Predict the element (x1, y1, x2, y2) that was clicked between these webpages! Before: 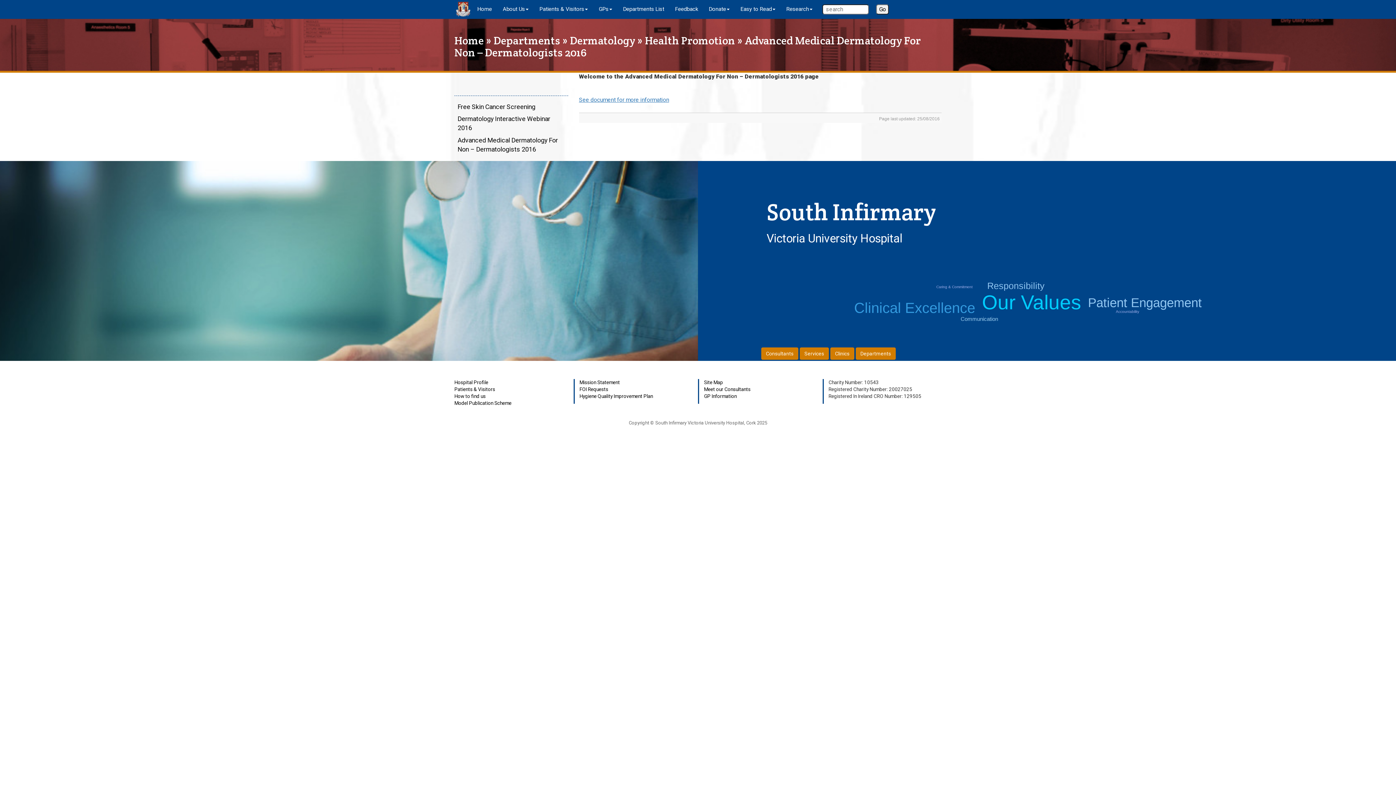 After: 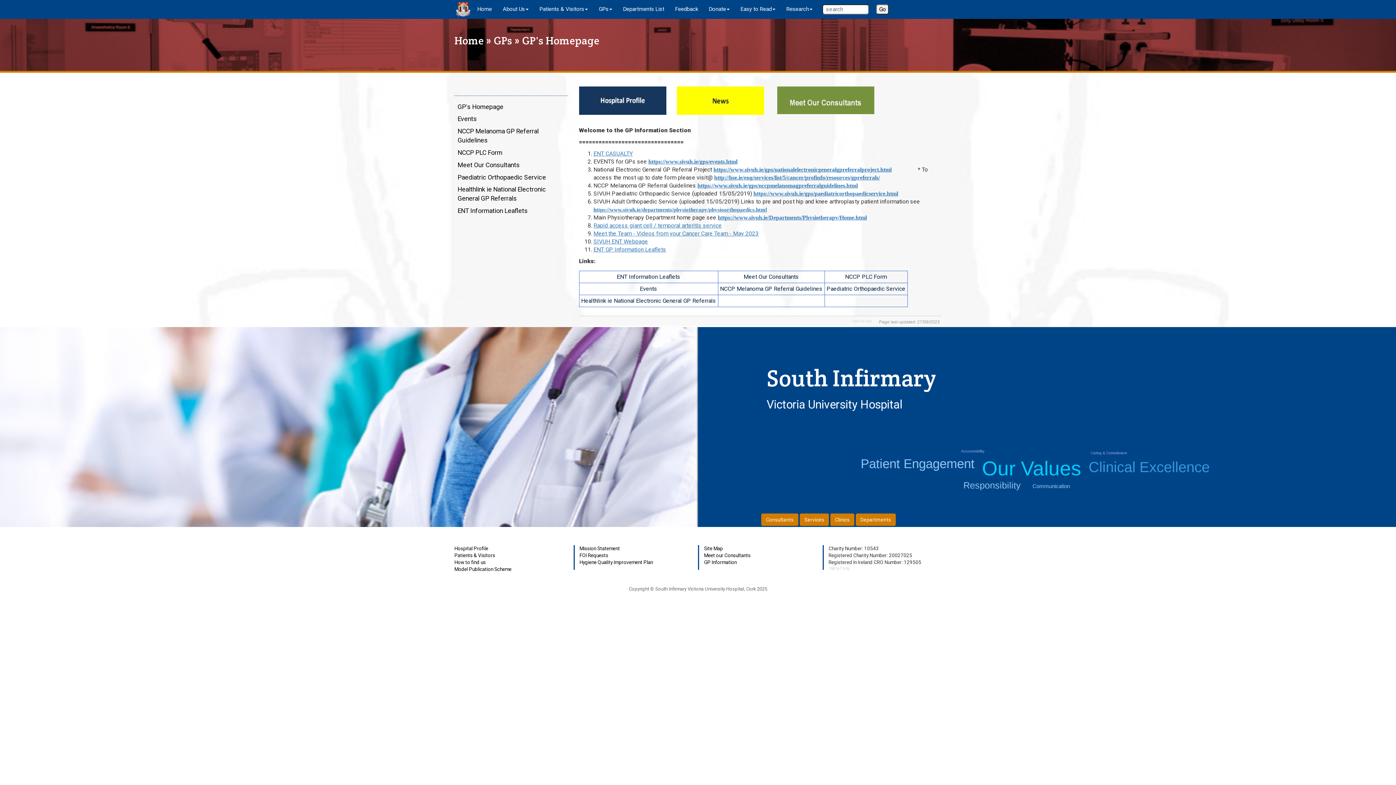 Action: bbox: (704, 393, 736, 399) label: GP Information